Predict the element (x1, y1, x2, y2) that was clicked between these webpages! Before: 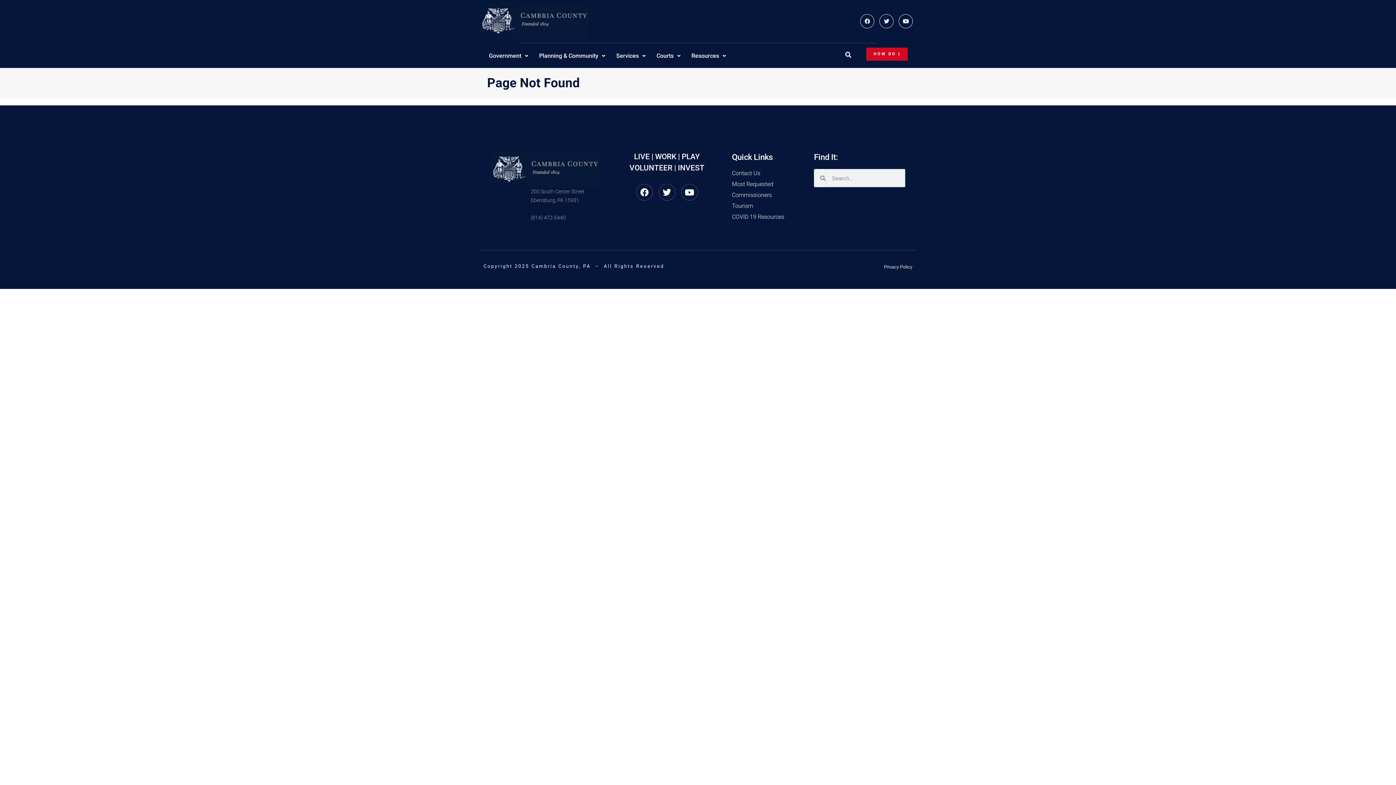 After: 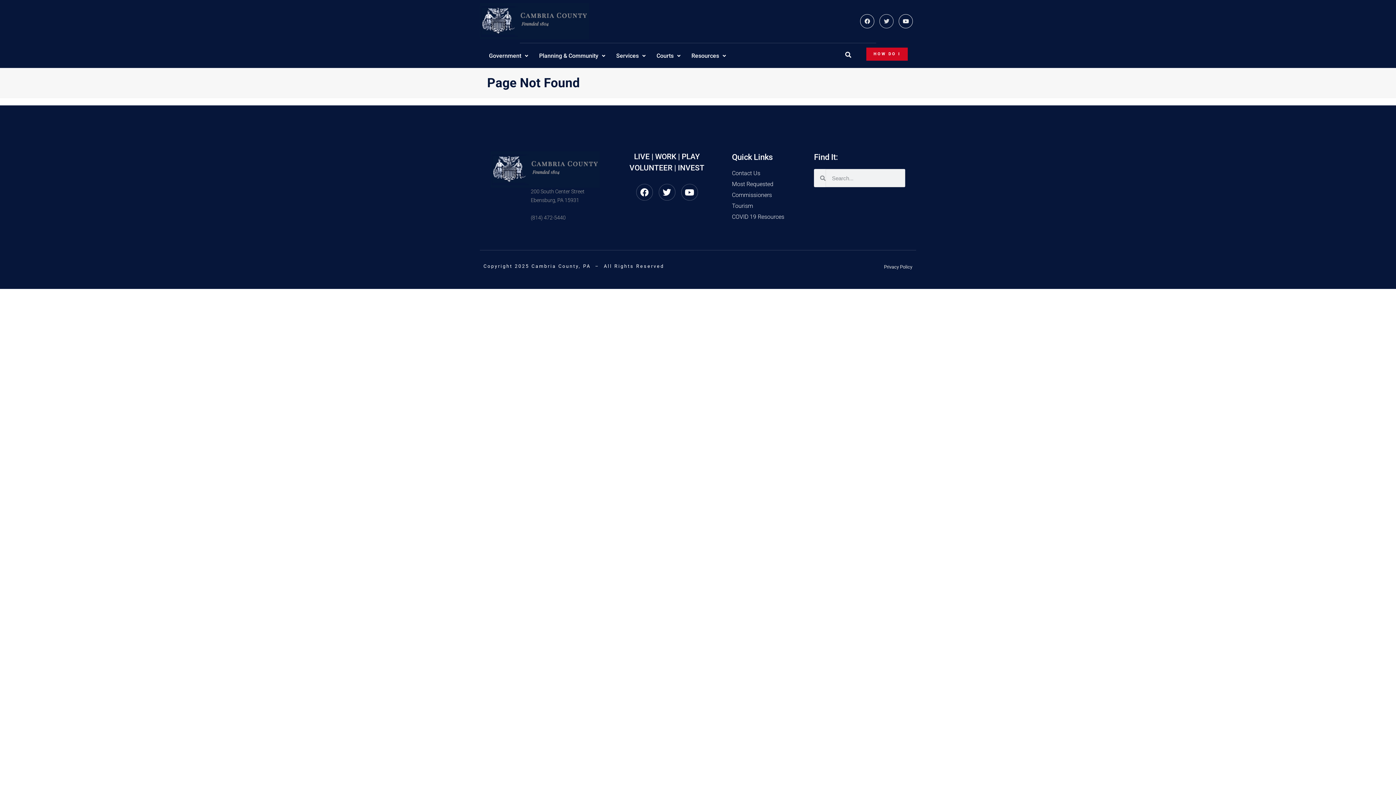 Action: label: Twitter bbox: (879, 14, 893, 28)